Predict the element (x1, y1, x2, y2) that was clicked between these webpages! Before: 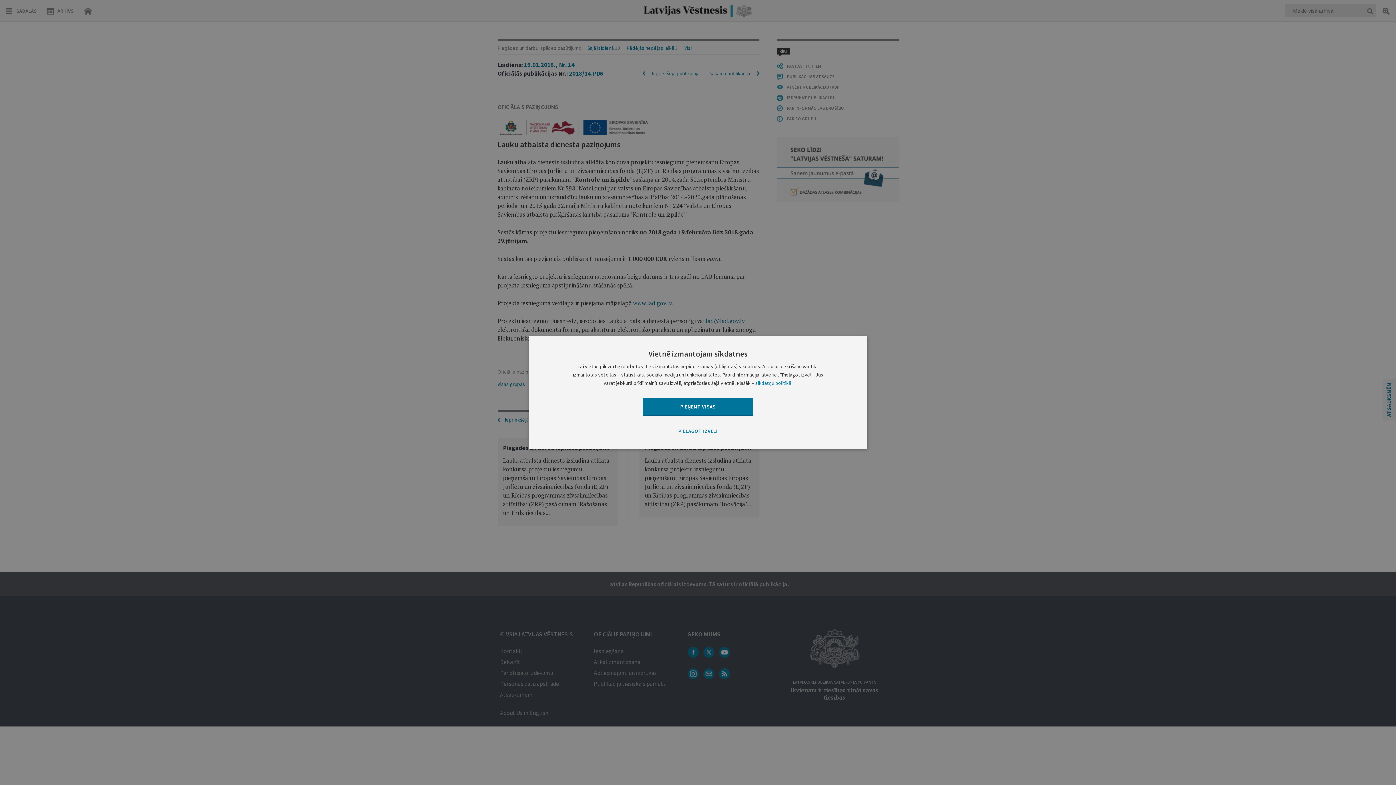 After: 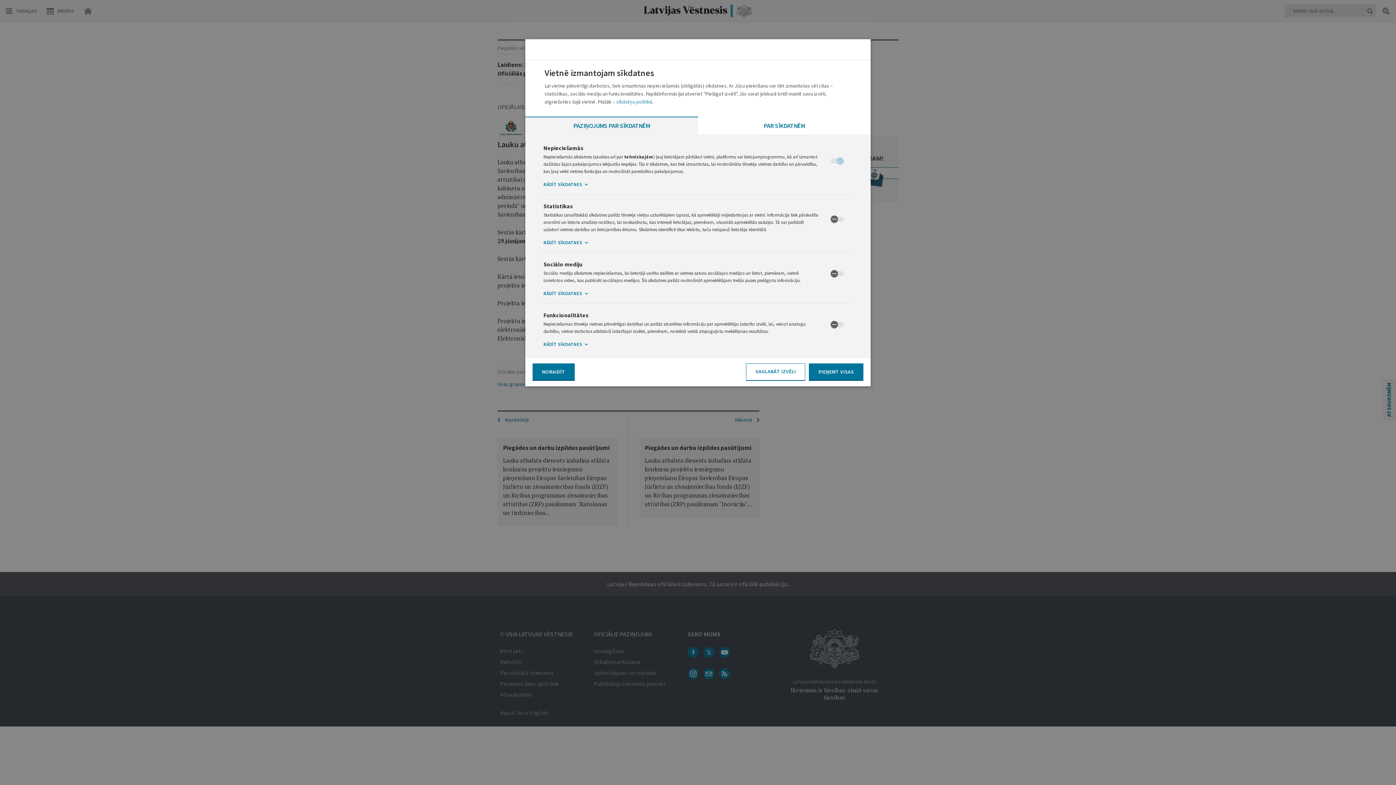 Action: label: PIELĀGOT IZVĒLI bbox: (643, 423, 753, 440)